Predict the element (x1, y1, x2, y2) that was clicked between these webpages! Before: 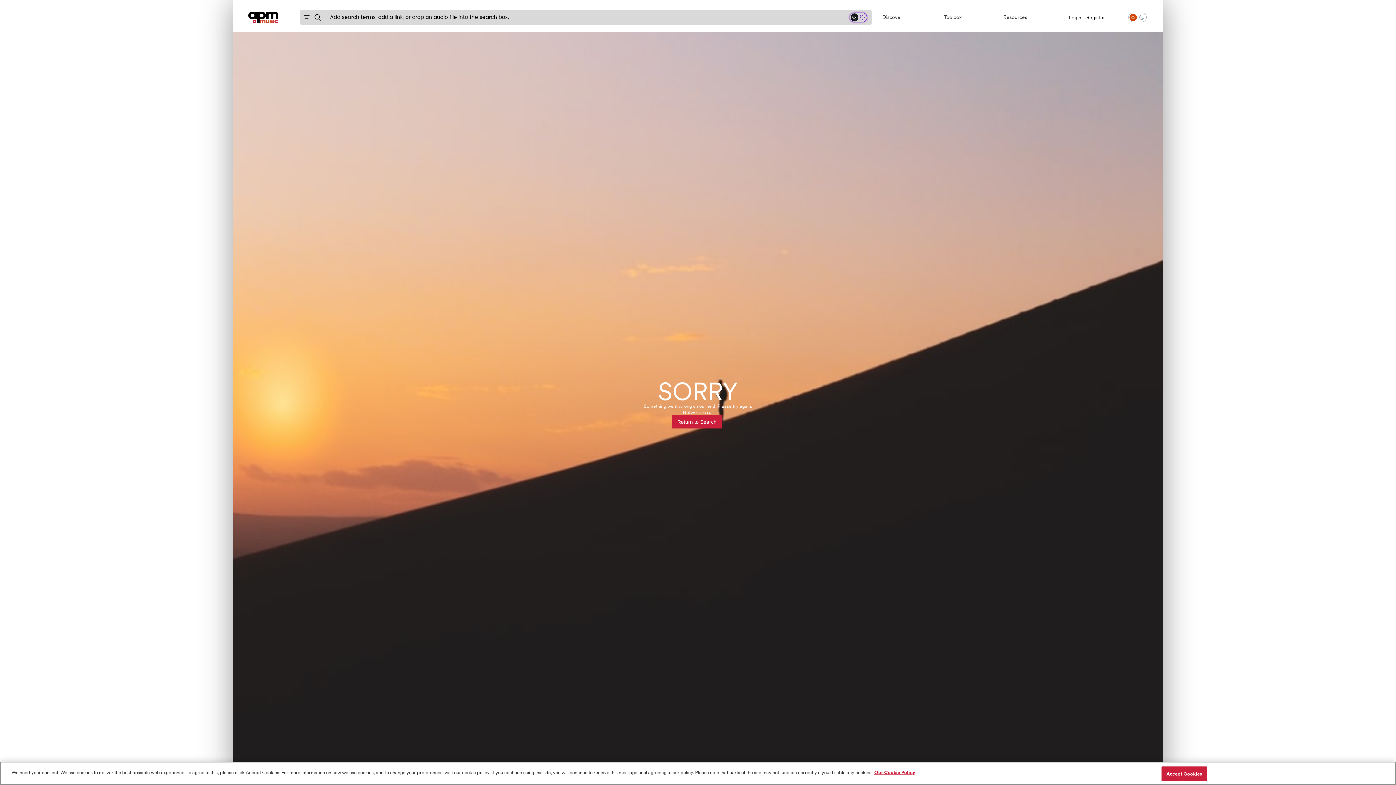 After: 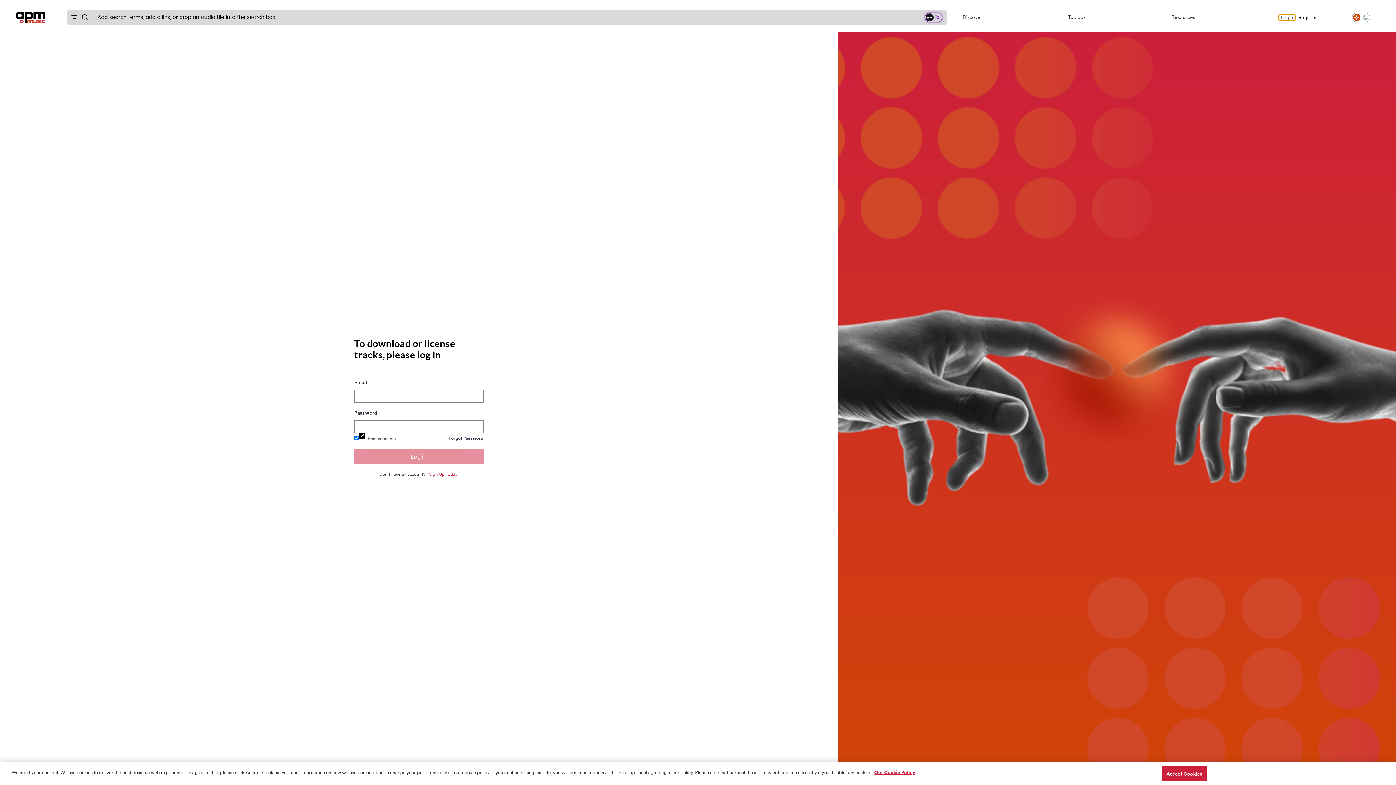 Action: label: Login bbox: (1090, 14, 1107, 20)